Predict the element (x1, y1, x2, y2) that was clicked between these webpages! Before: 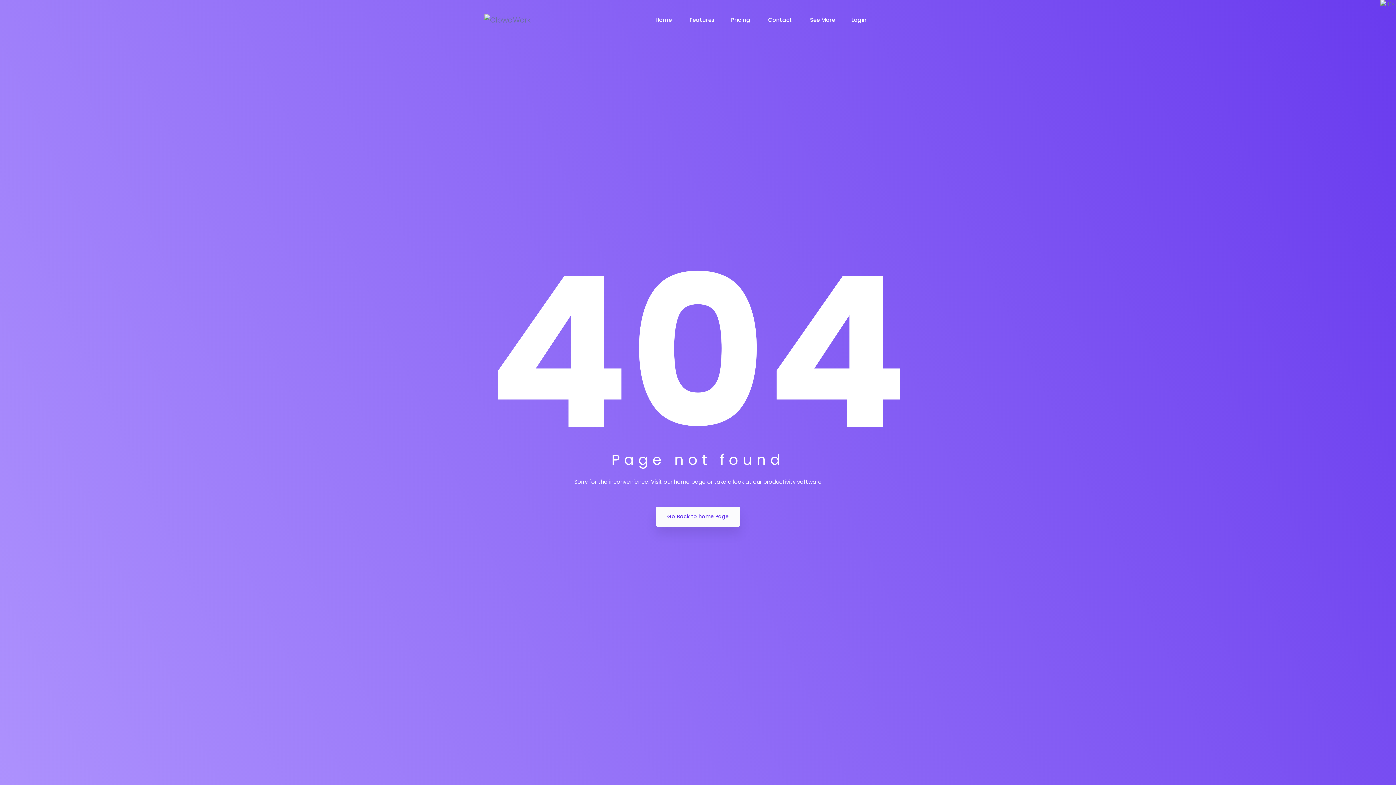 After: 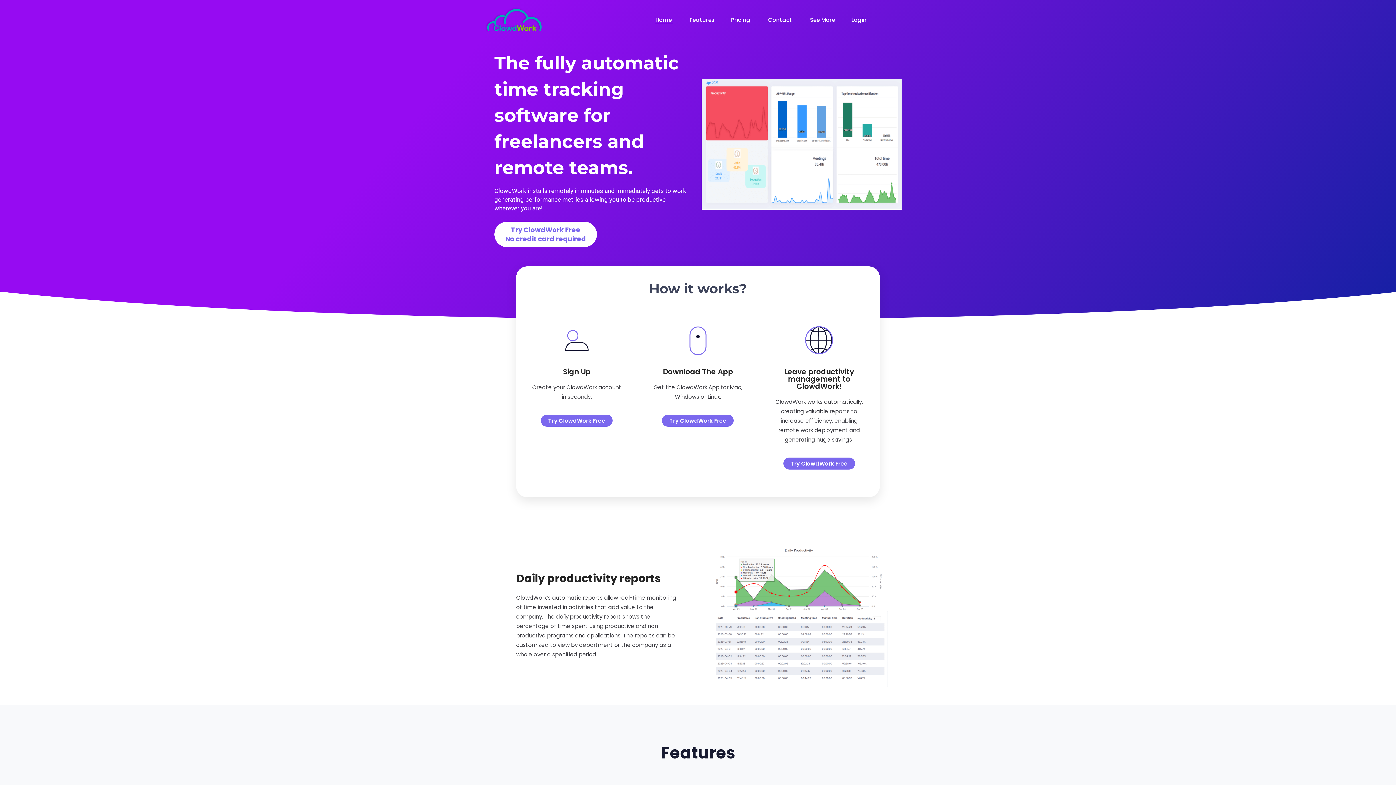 Action: label: Go Back to home Page bbox: (656, 506, 740, 526)